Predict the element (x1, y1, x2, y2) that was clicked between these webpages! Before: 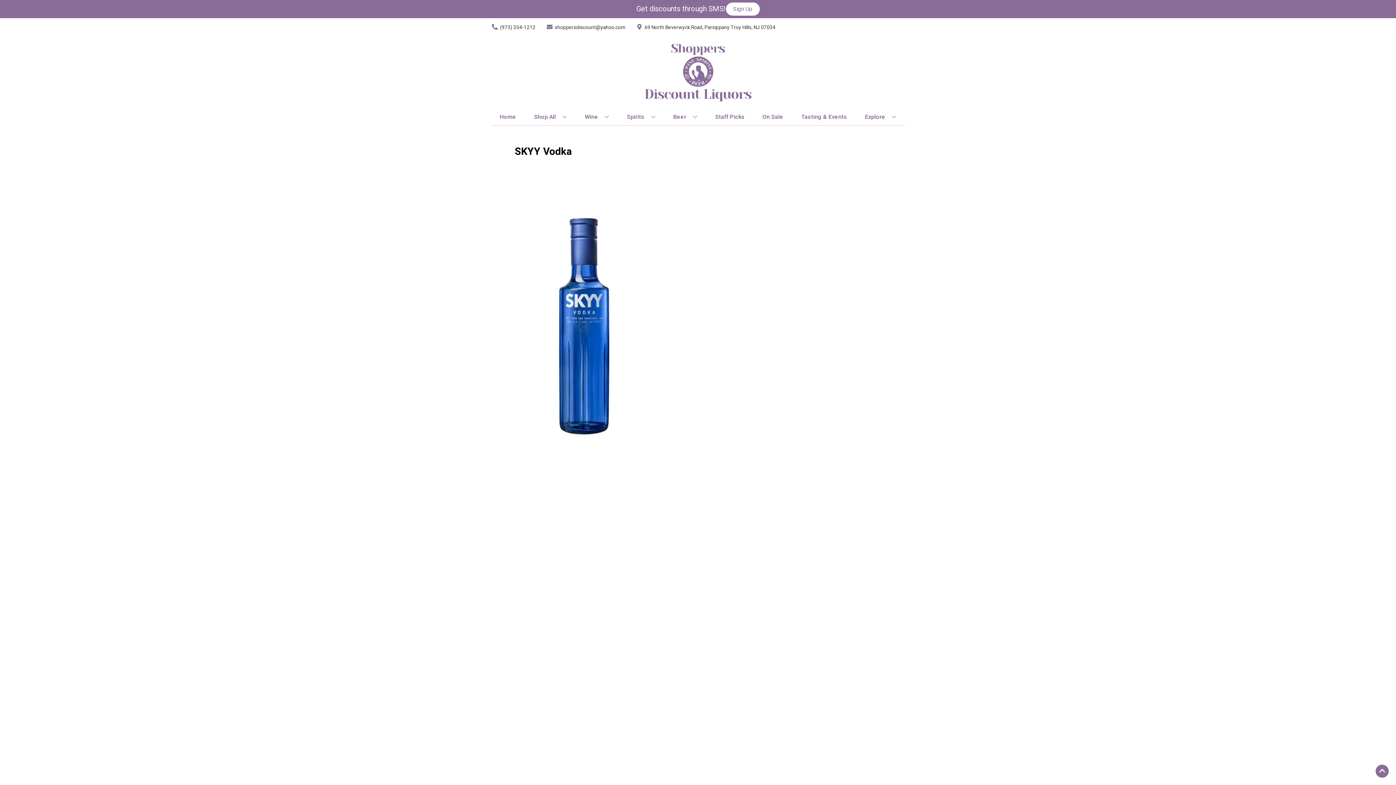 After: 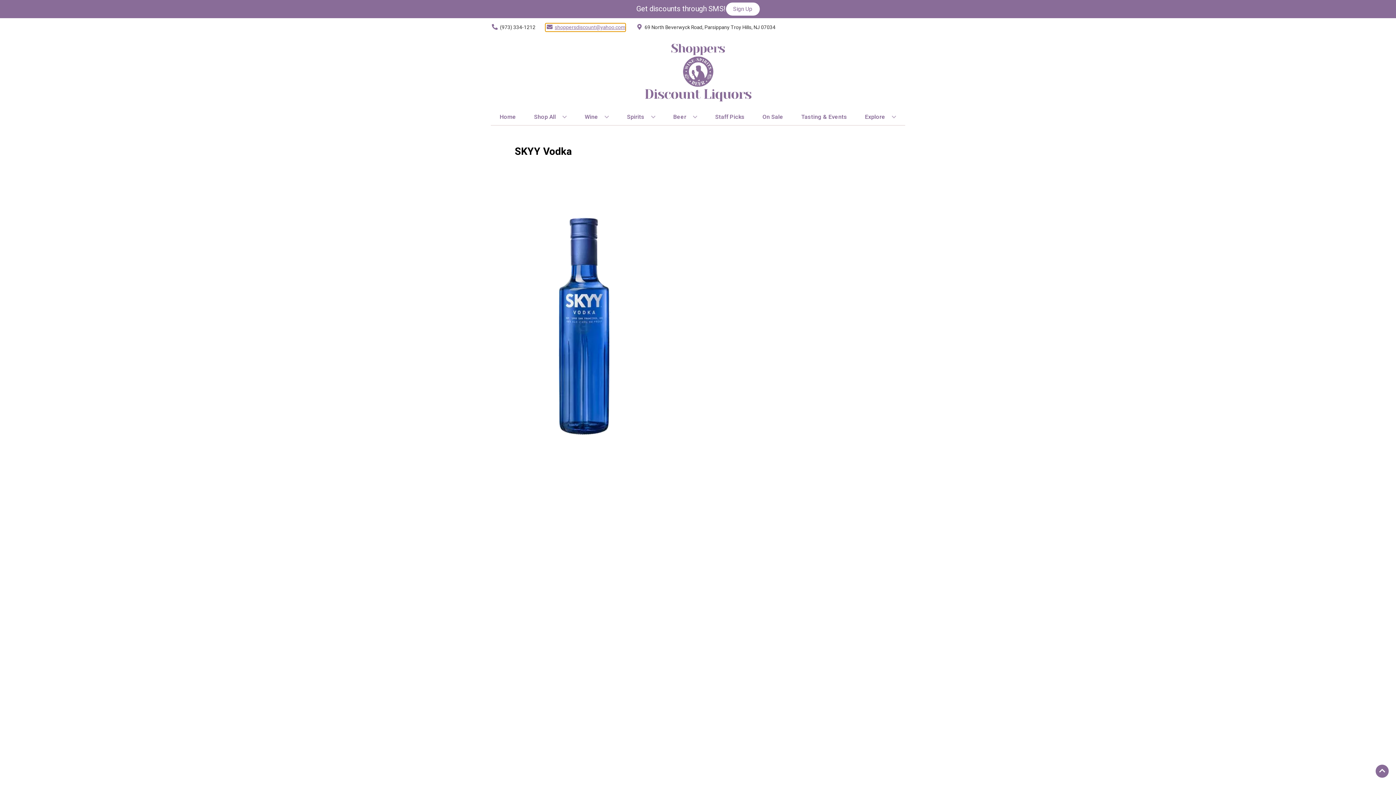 Action: bbox: (545, 23, 625, 31) label: Store Email address is shoppersdiscount@yahoo.com Clicking will open a link in a new tab